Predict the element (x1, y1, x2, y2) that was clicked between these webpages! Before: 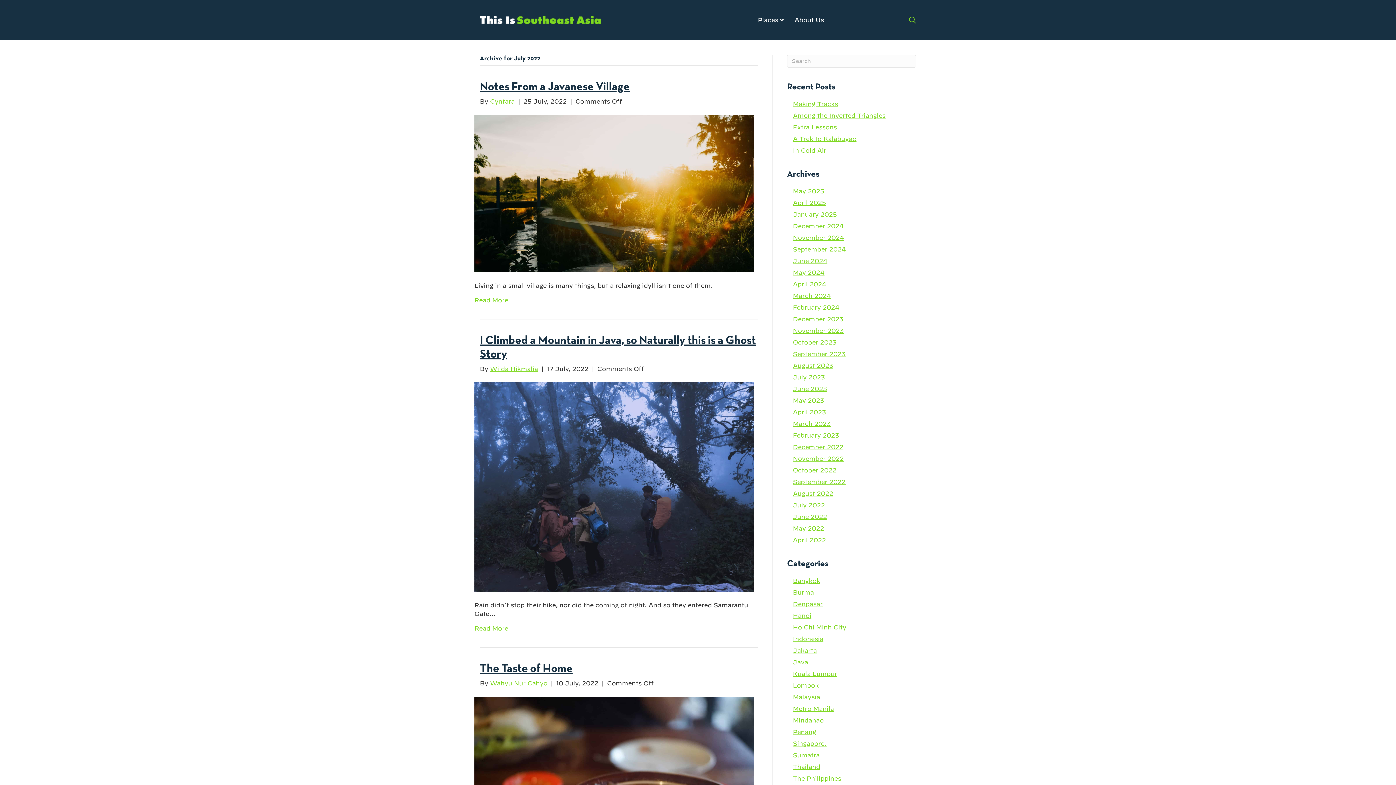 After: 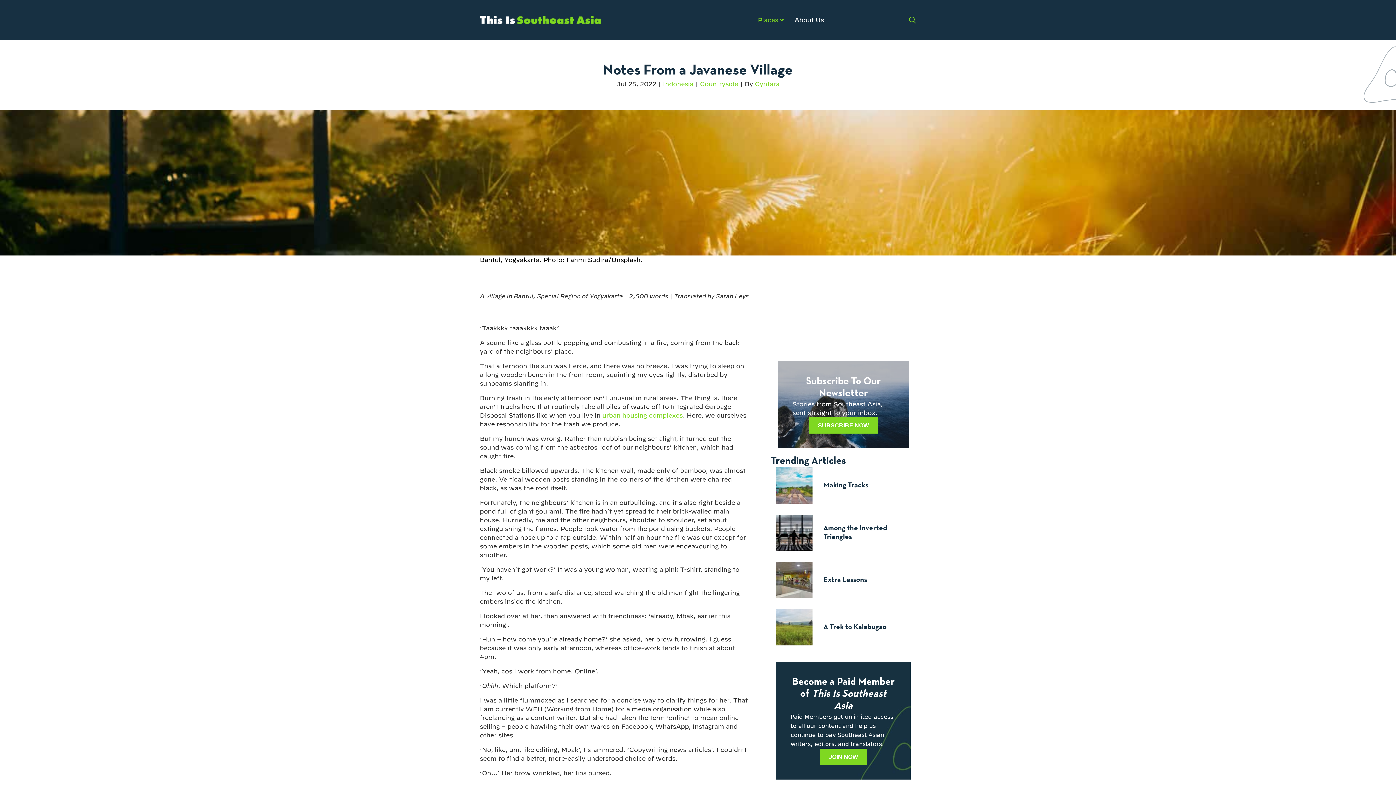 Action: bbox: (474, 296, 508, 303) label: Read More